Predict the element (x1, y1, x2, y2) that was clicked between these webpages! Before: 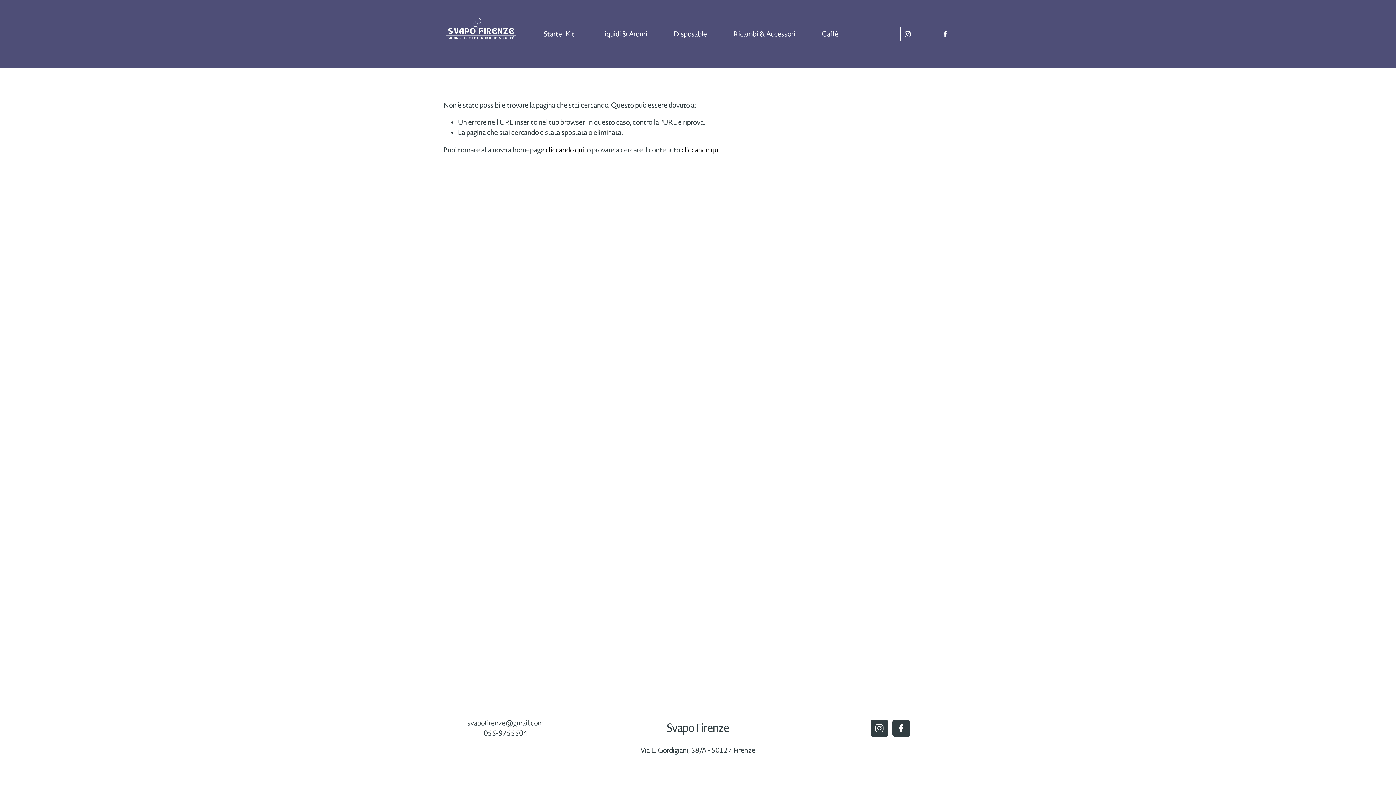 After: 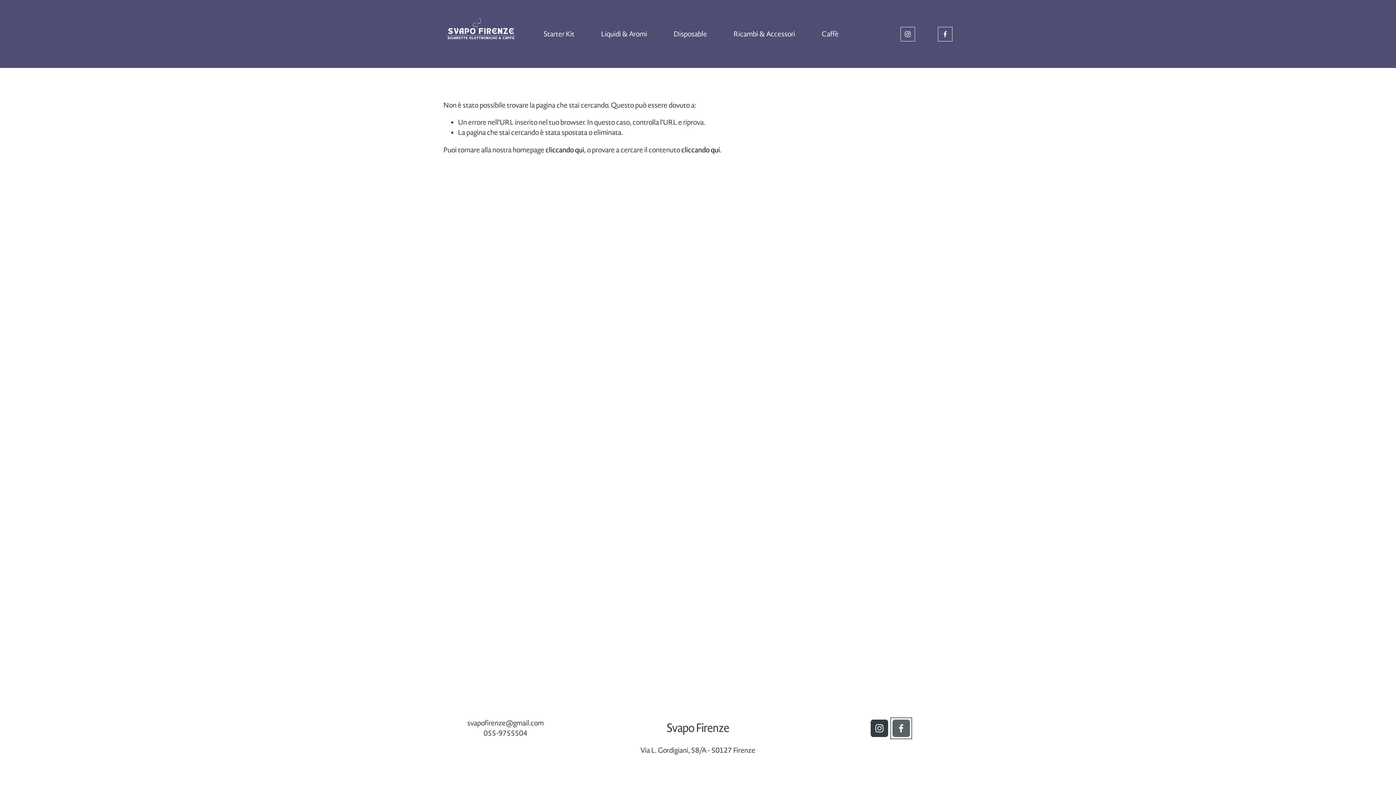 Action: label: Facebook bbox: (892, 719, 910, 737)